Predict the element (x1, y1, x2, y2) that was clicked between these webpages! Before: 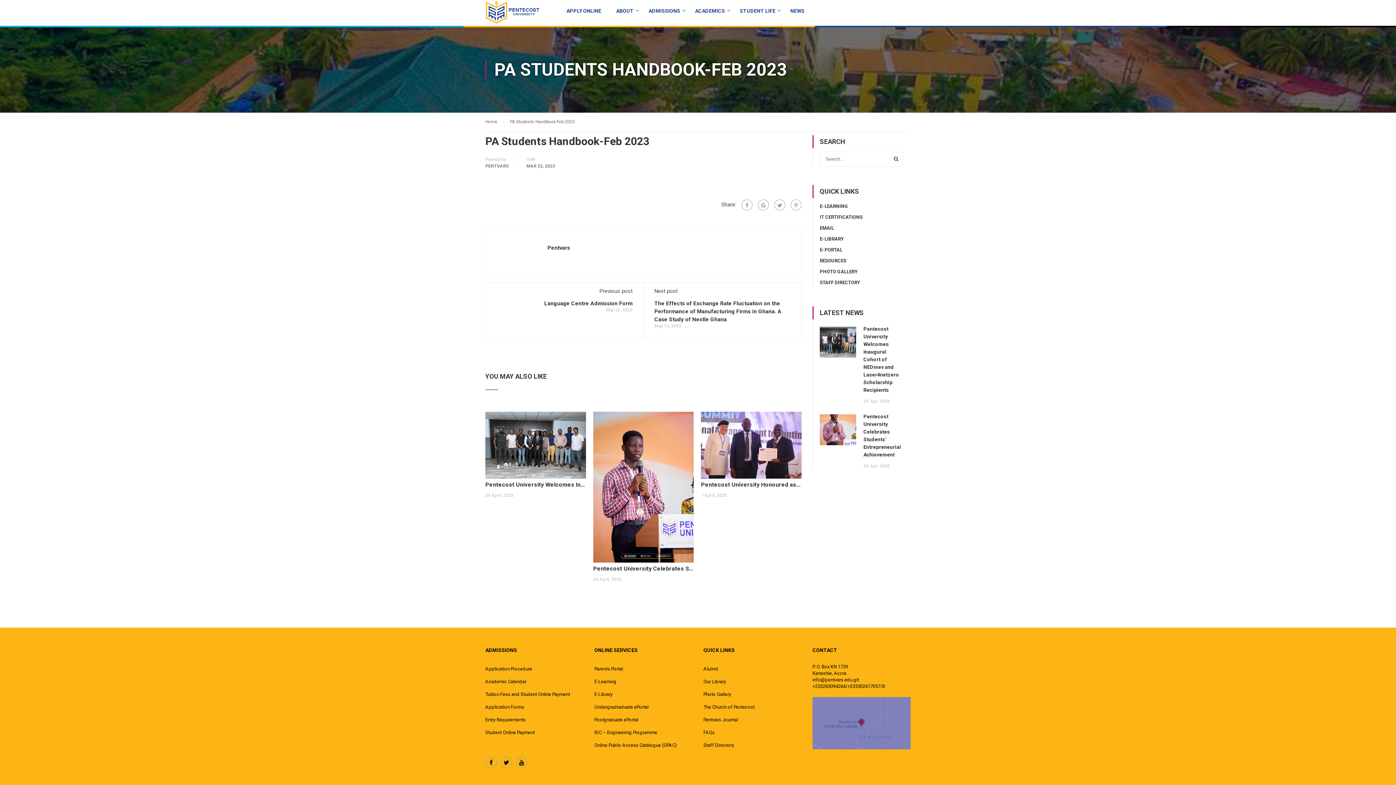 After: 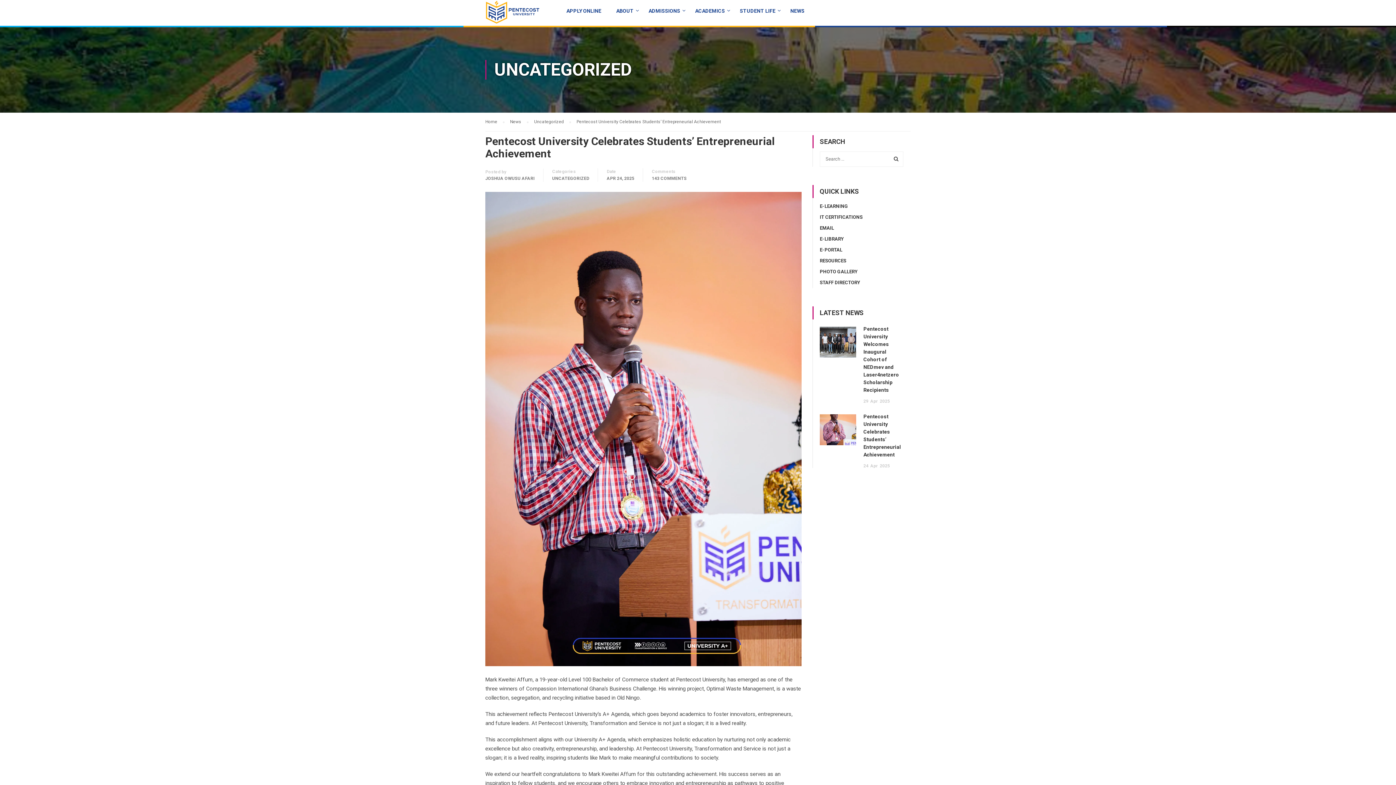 Action: label: Pentecost University Celebrates Students’ Entrepreneurial Achievement bbox: (593, 562, 693, 575)